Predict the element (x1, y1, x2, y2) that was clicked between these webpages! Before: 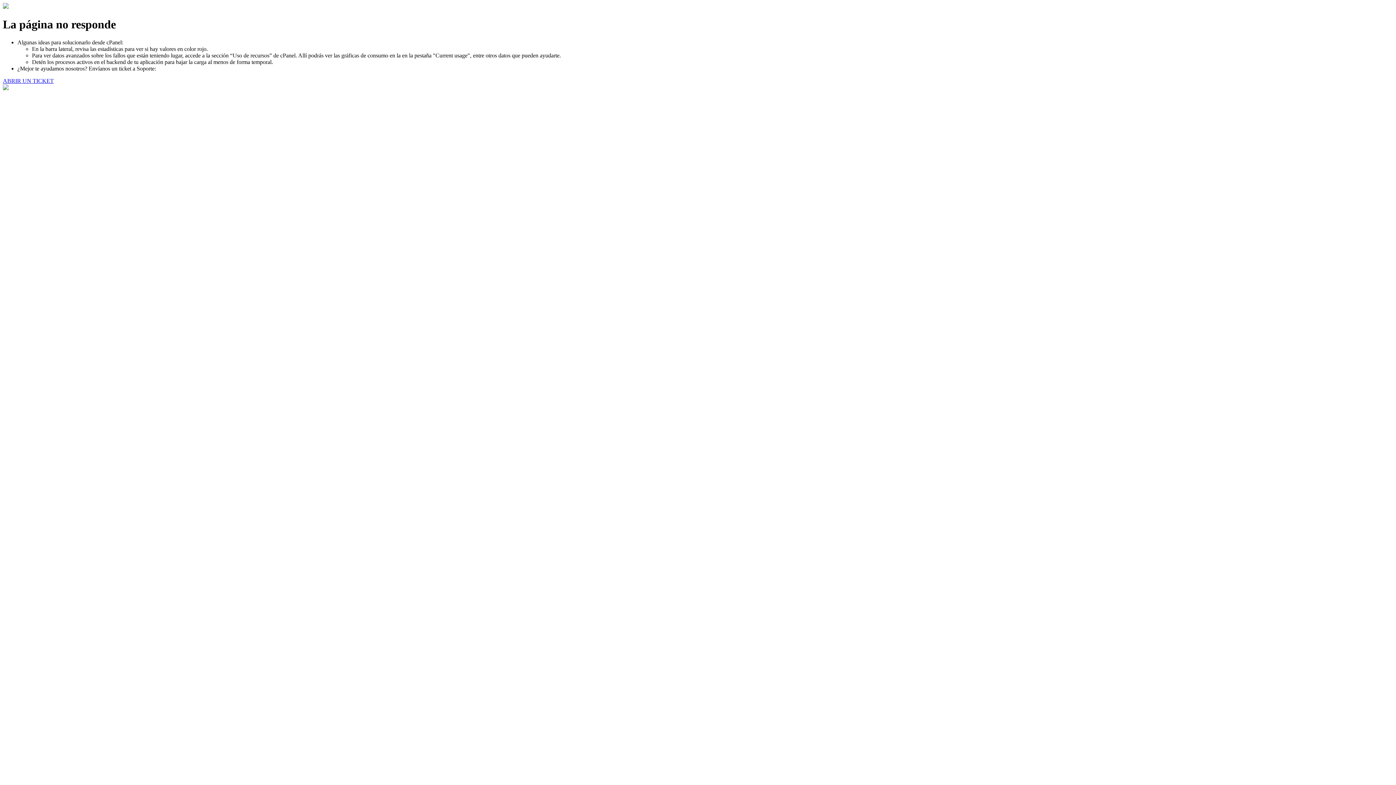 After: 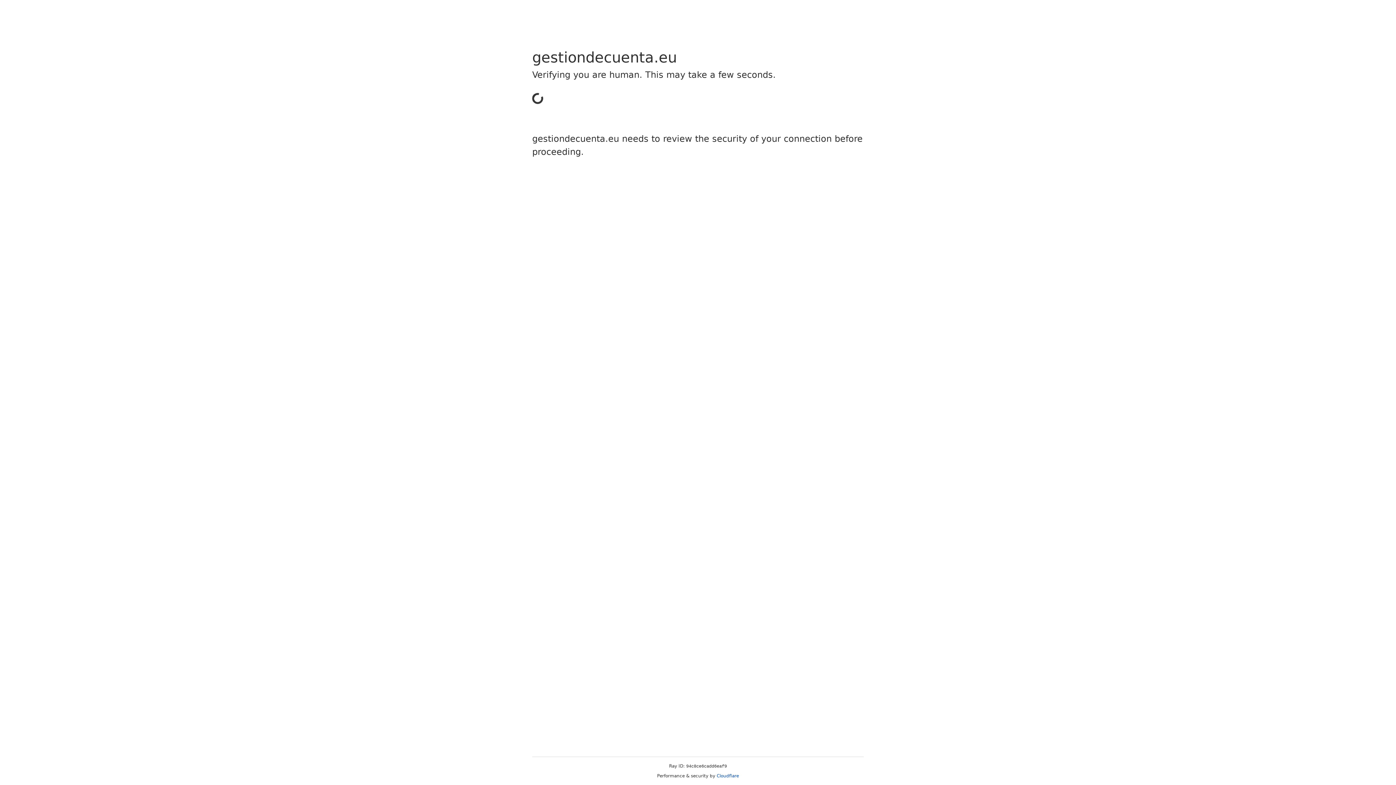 Action: label: ABRIR UN TICKET bbox: (2, 77, 53, 83)